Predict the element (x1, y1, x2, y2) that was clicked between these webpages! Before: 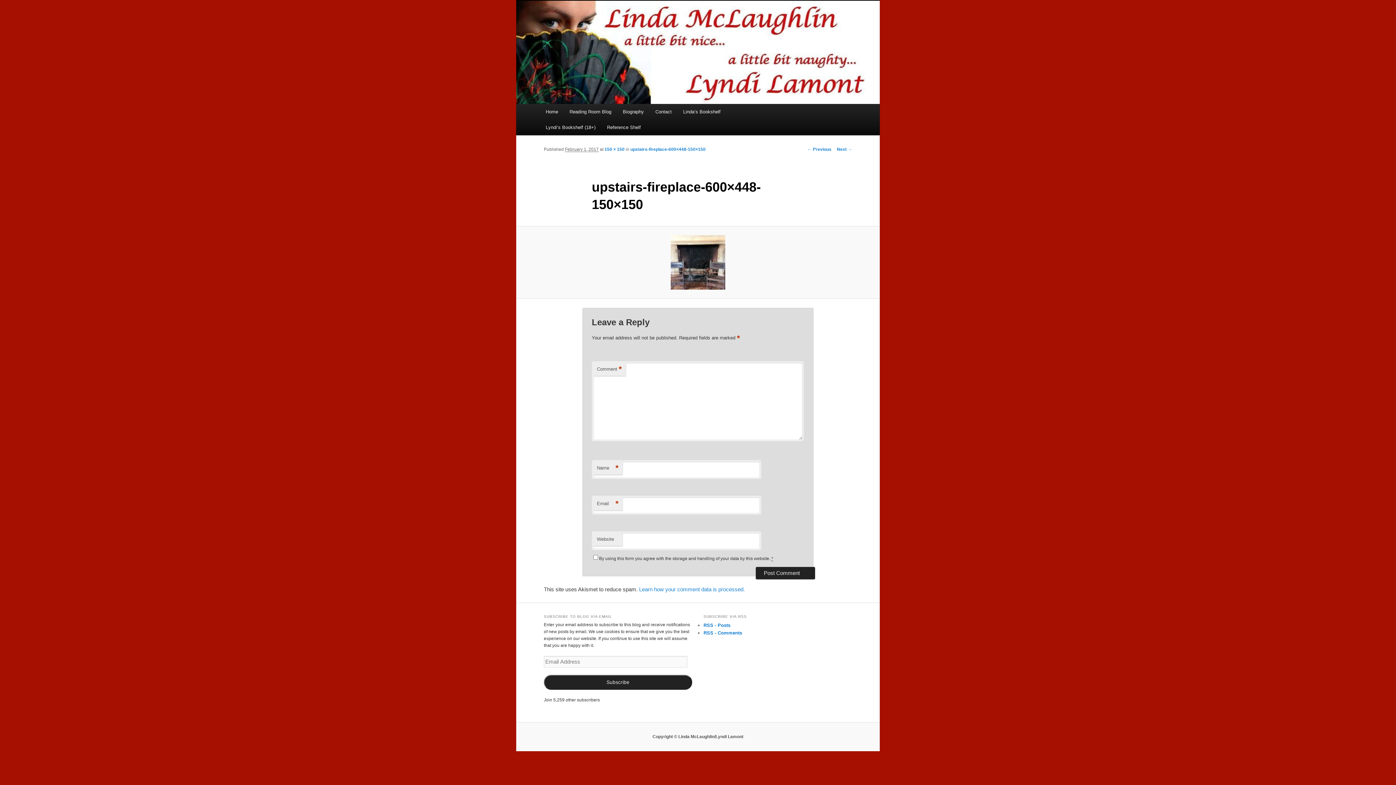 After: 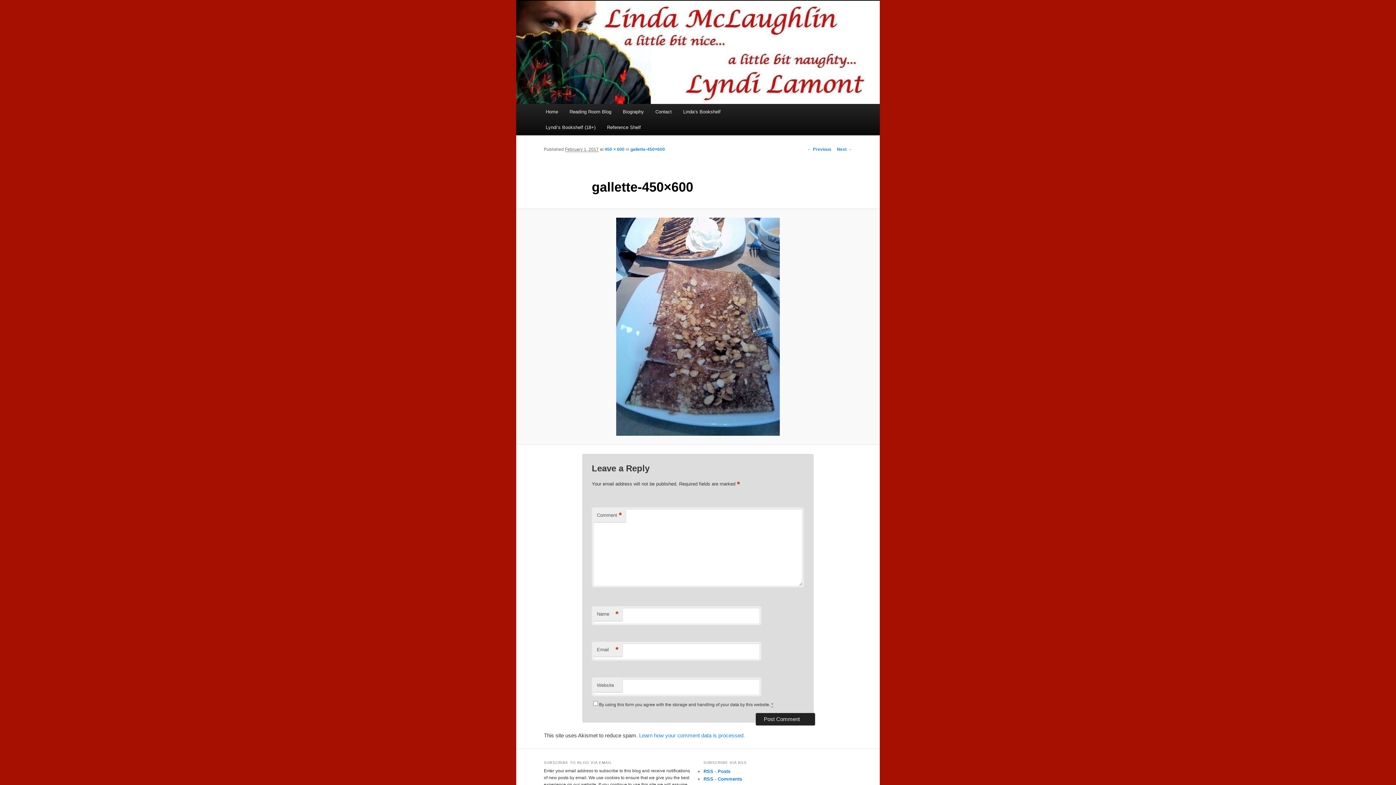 Action: label: ← Previous bbox: (807, 146, 831, 151)